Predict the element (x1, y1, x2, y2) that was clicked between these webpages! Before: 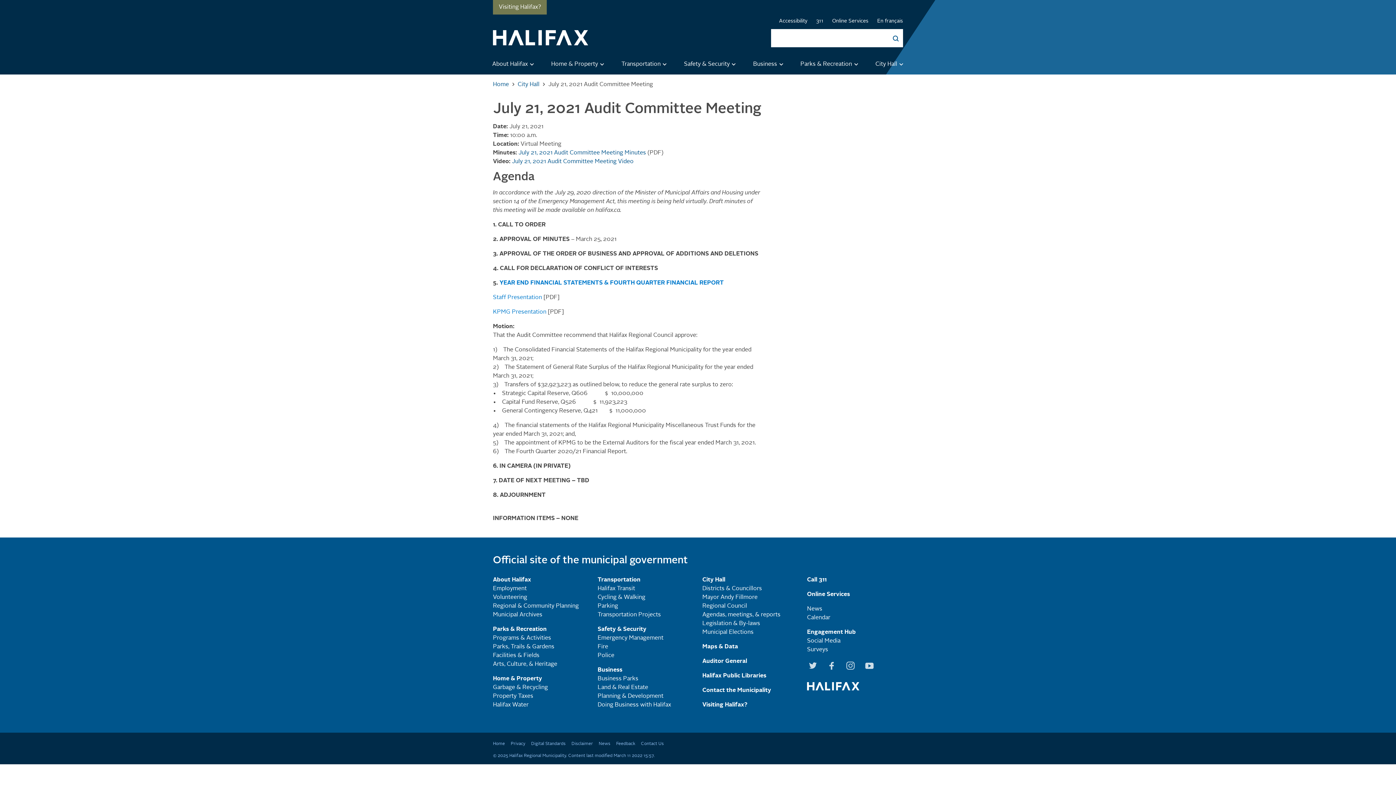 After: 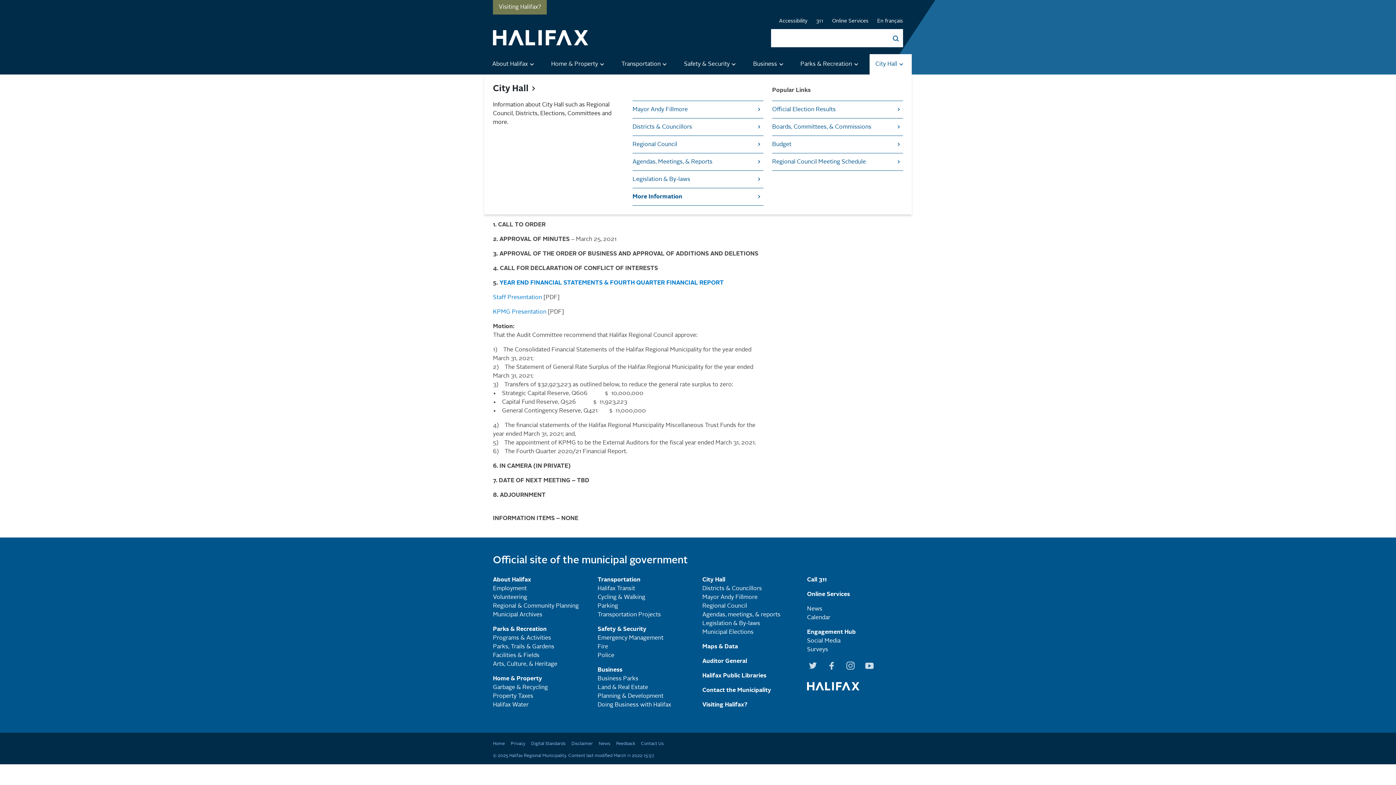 Action: label: City Hall bbox: (869, 54, 911, 74)